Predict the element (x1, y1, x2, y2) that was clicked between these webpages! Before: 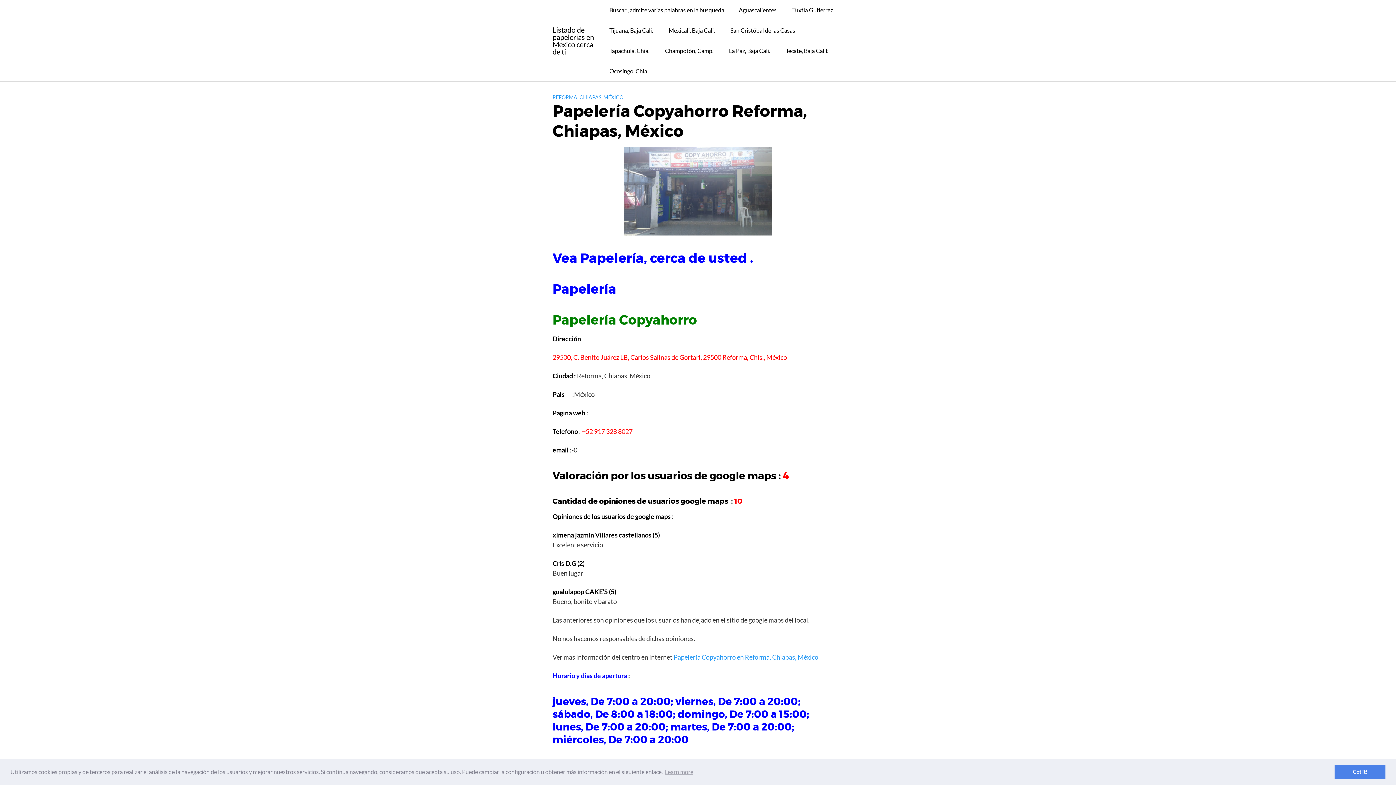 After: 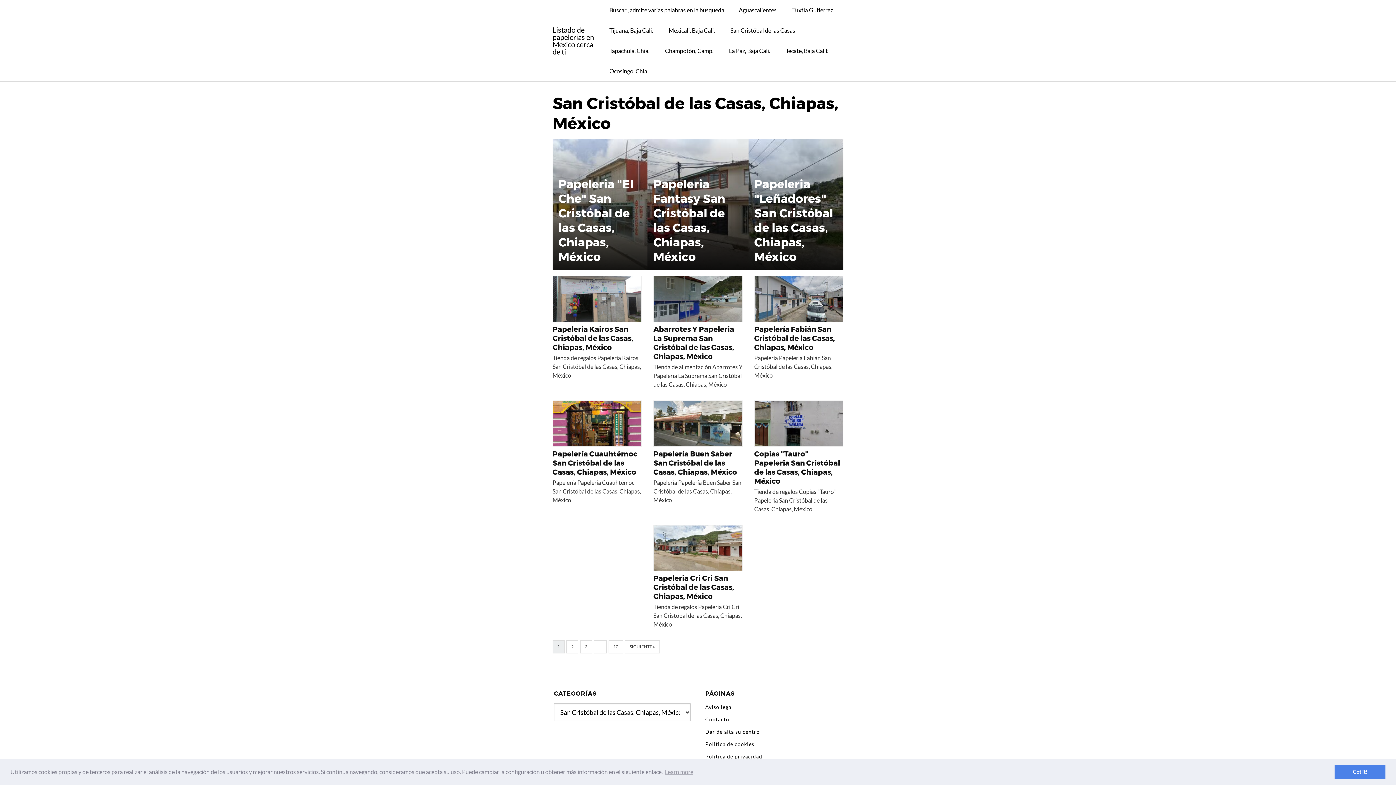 Action: label: San Cristóbal de las Casas bbox: (723, 20, 802, 40)